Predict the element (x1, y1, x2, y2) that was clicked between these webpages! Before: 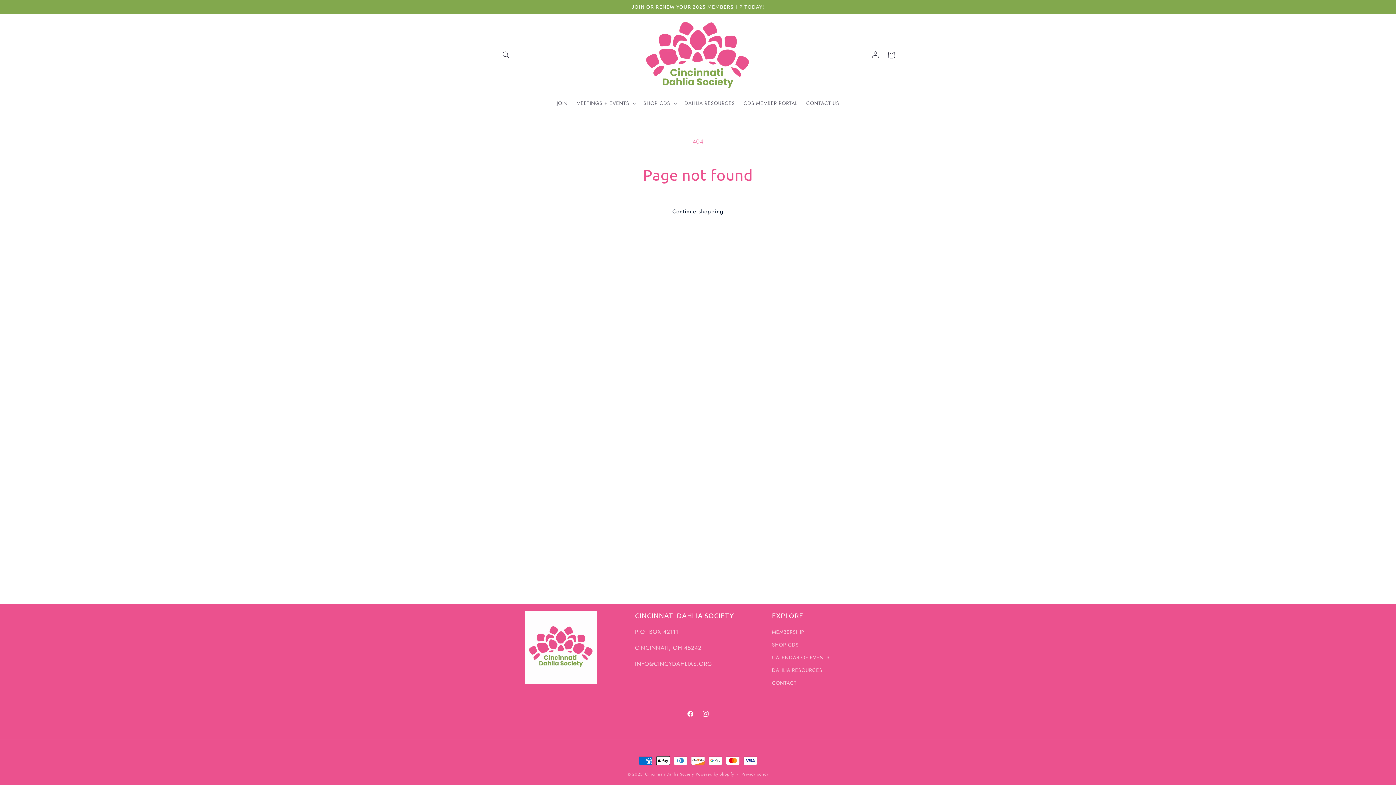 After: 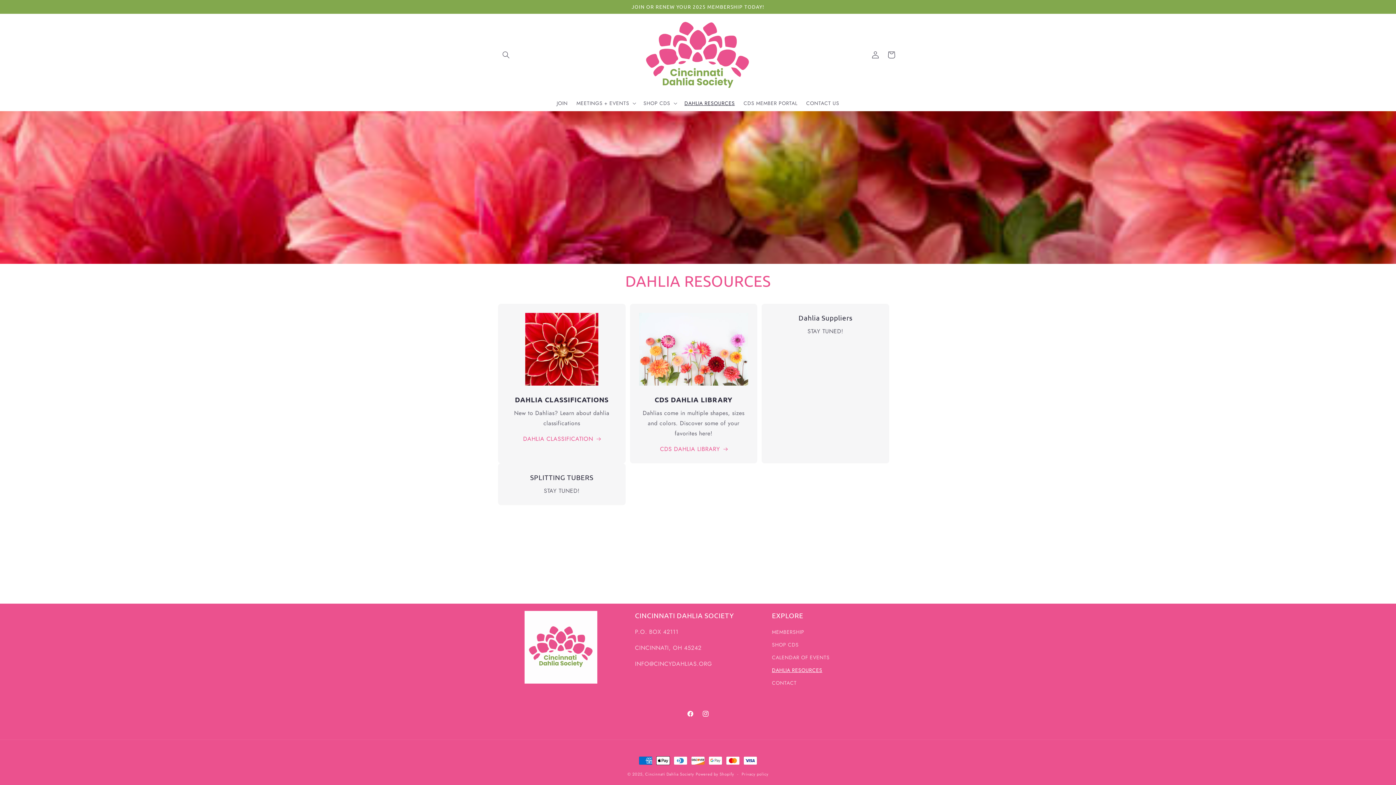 Action: label: DAHLIA RESOURCES bbox: (772, 664, 822, 677)